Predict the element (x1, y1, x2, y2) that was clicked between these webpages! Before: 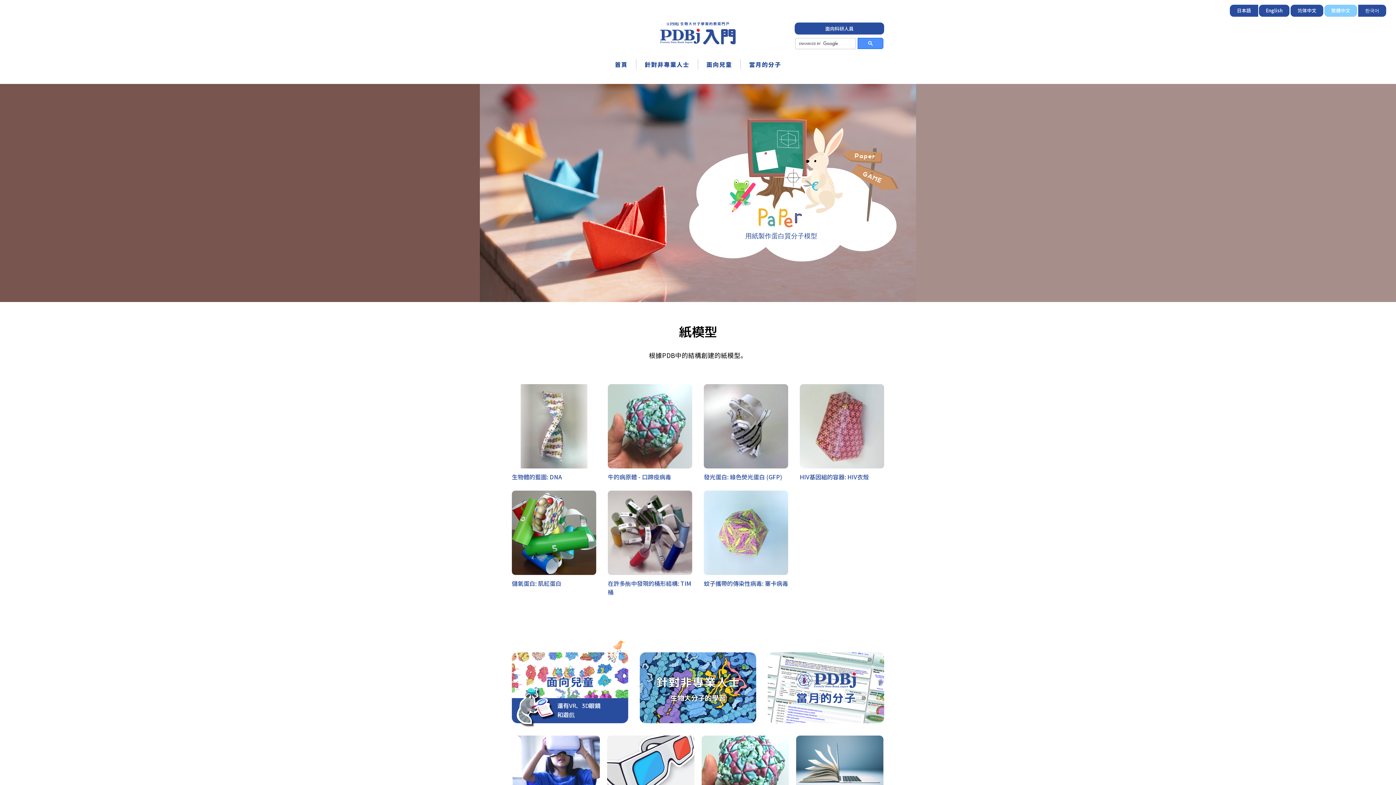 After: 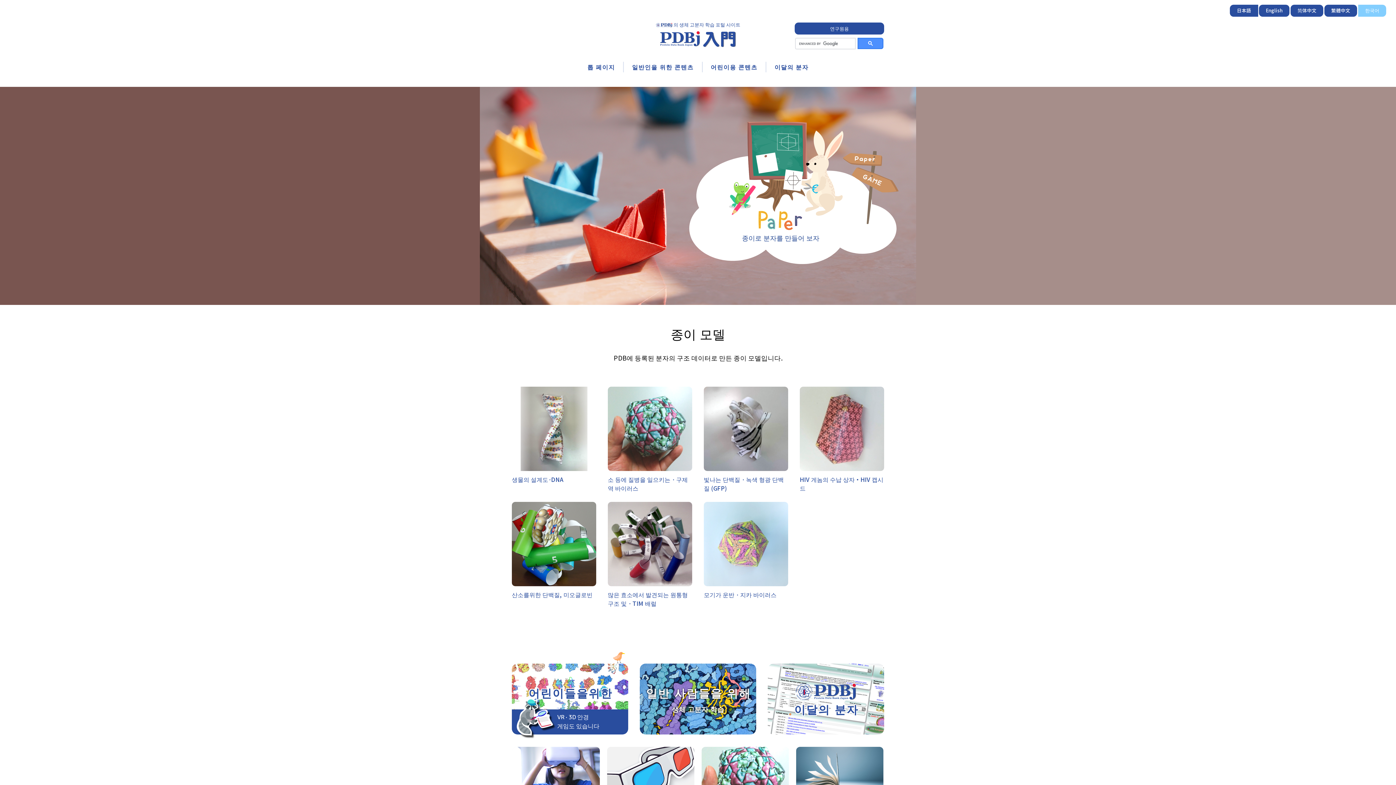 Action: label: 한국어 bbox: (1358, 4, 1386, 16)